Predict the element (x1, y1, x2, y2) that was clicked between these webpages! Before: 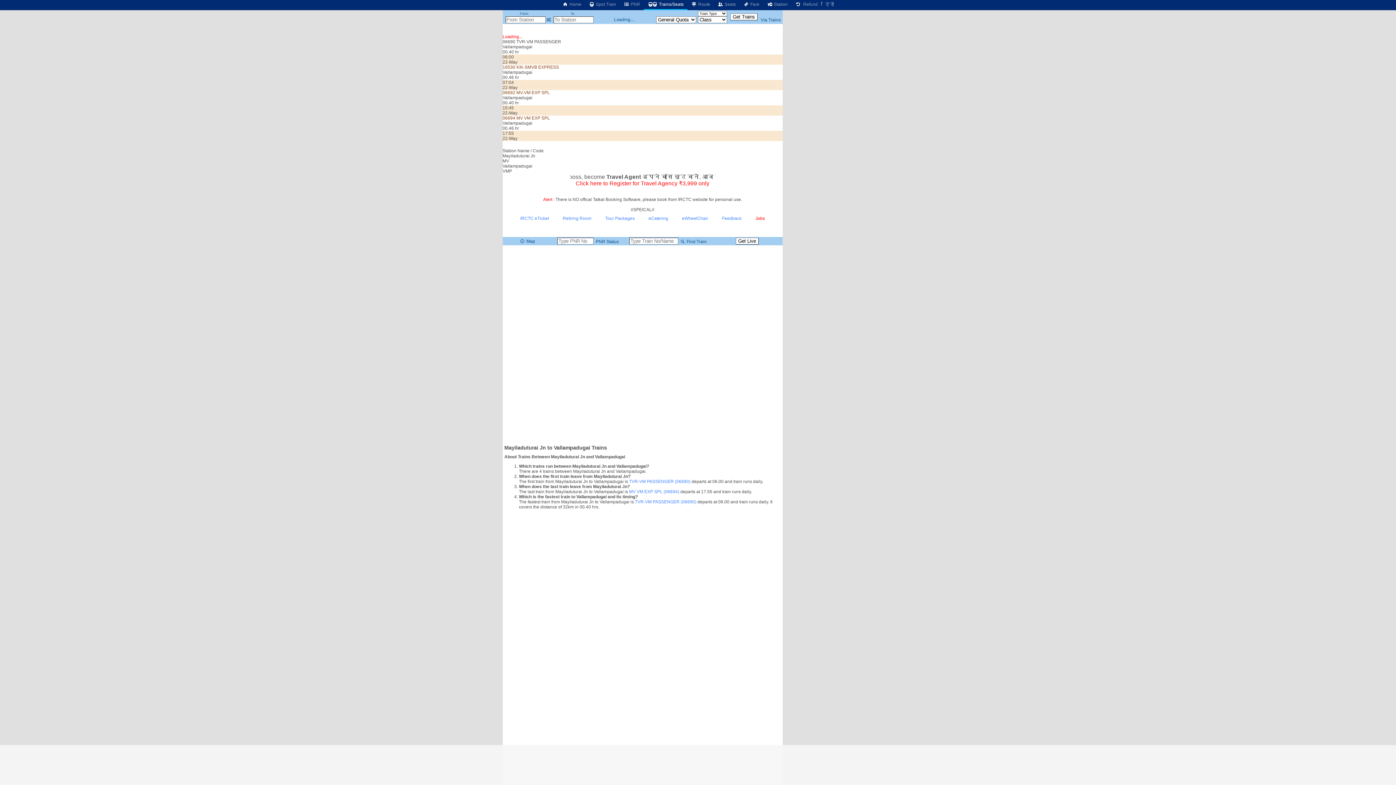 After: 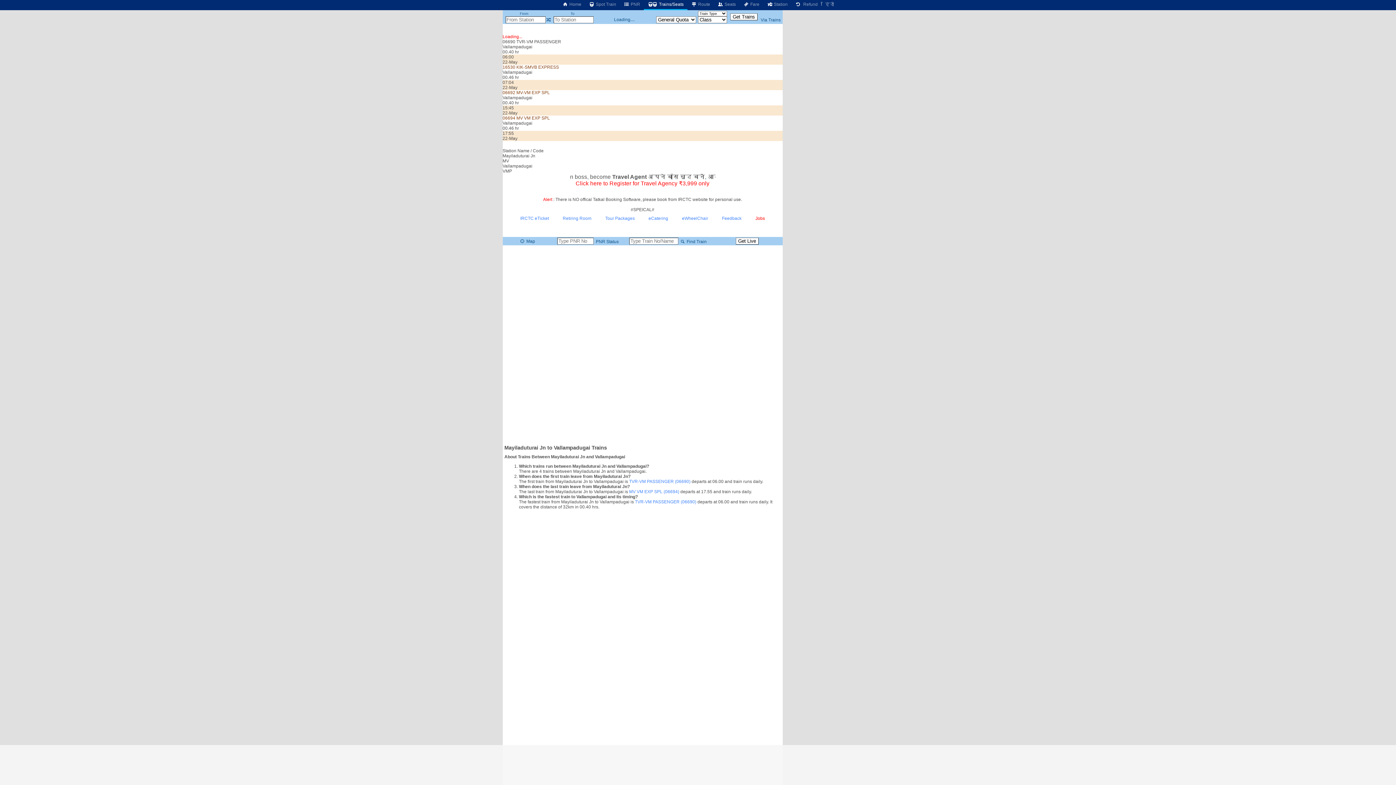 Action: label:  Find Train bbox: (679, 239, 706, 244)